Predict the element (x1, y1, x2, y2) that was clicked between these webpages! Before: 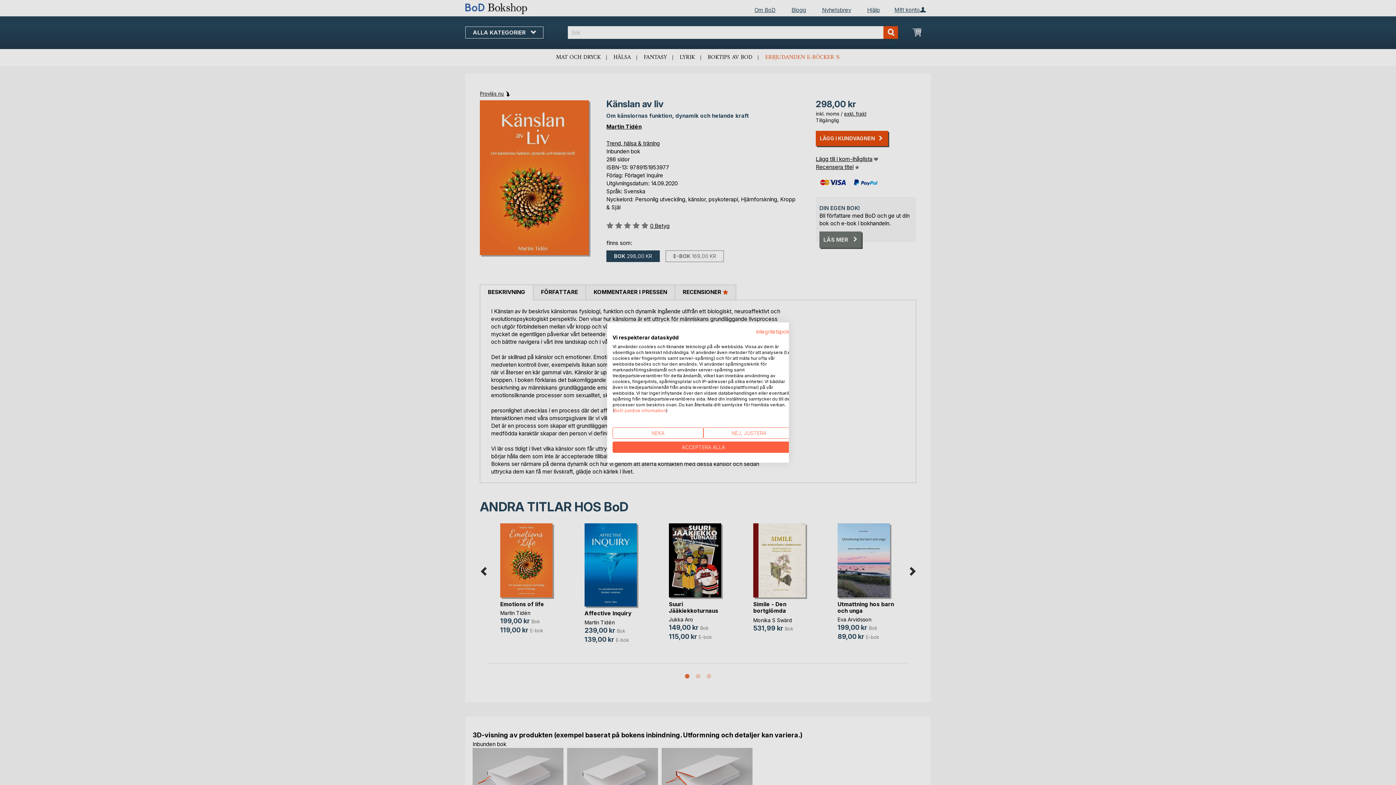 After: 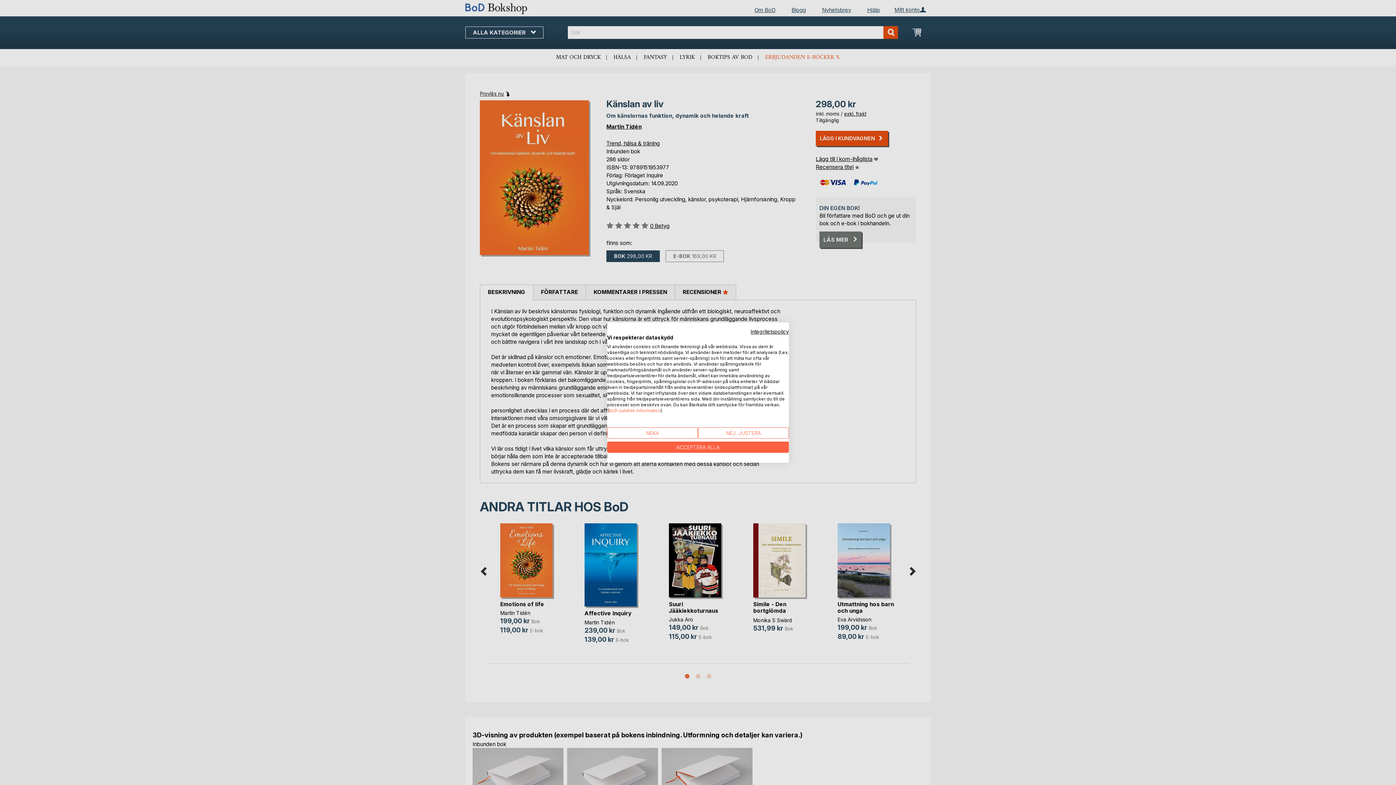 Action: bbox: (756, 328, 794, 334) label: Integritetspolicy. Extern länk. Öppnas i en ny flik eller ett nytt fönster.